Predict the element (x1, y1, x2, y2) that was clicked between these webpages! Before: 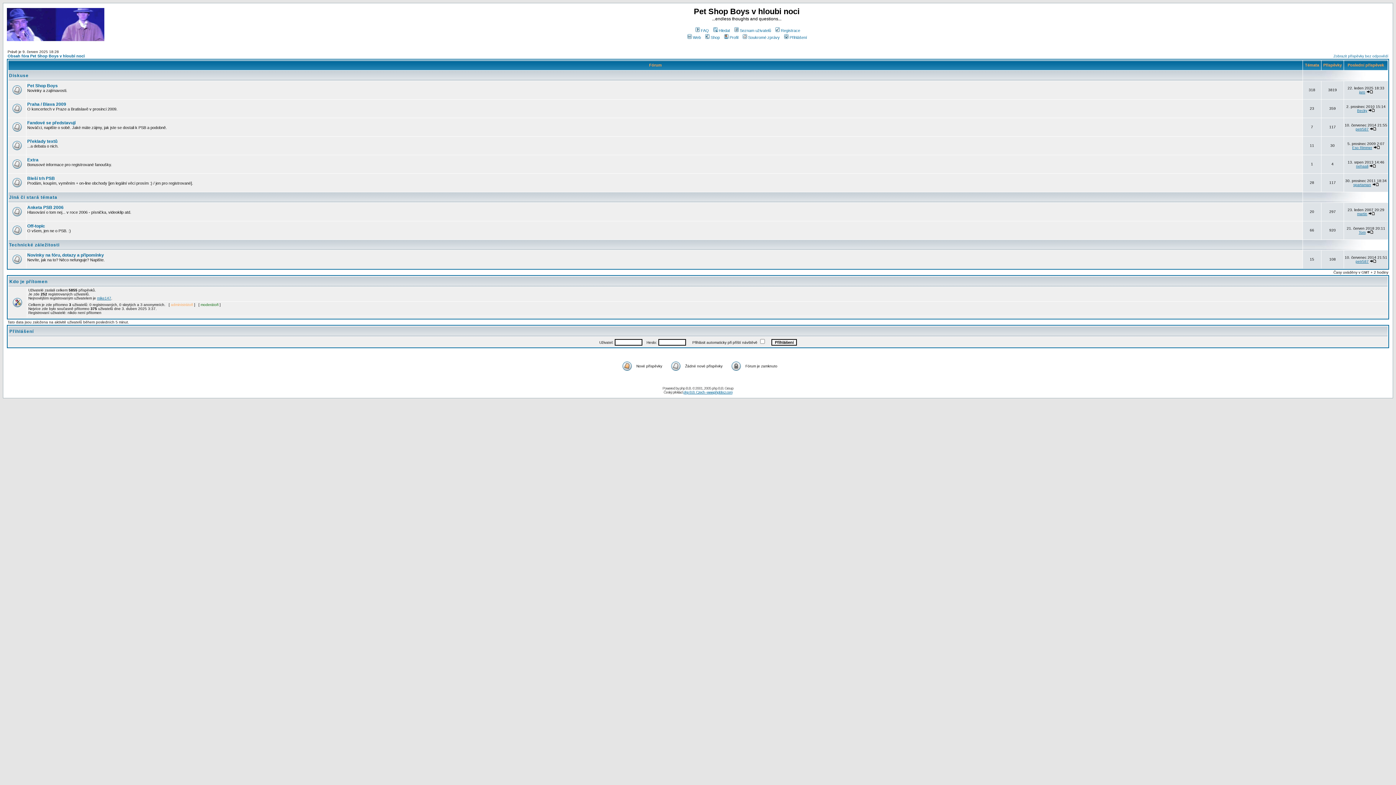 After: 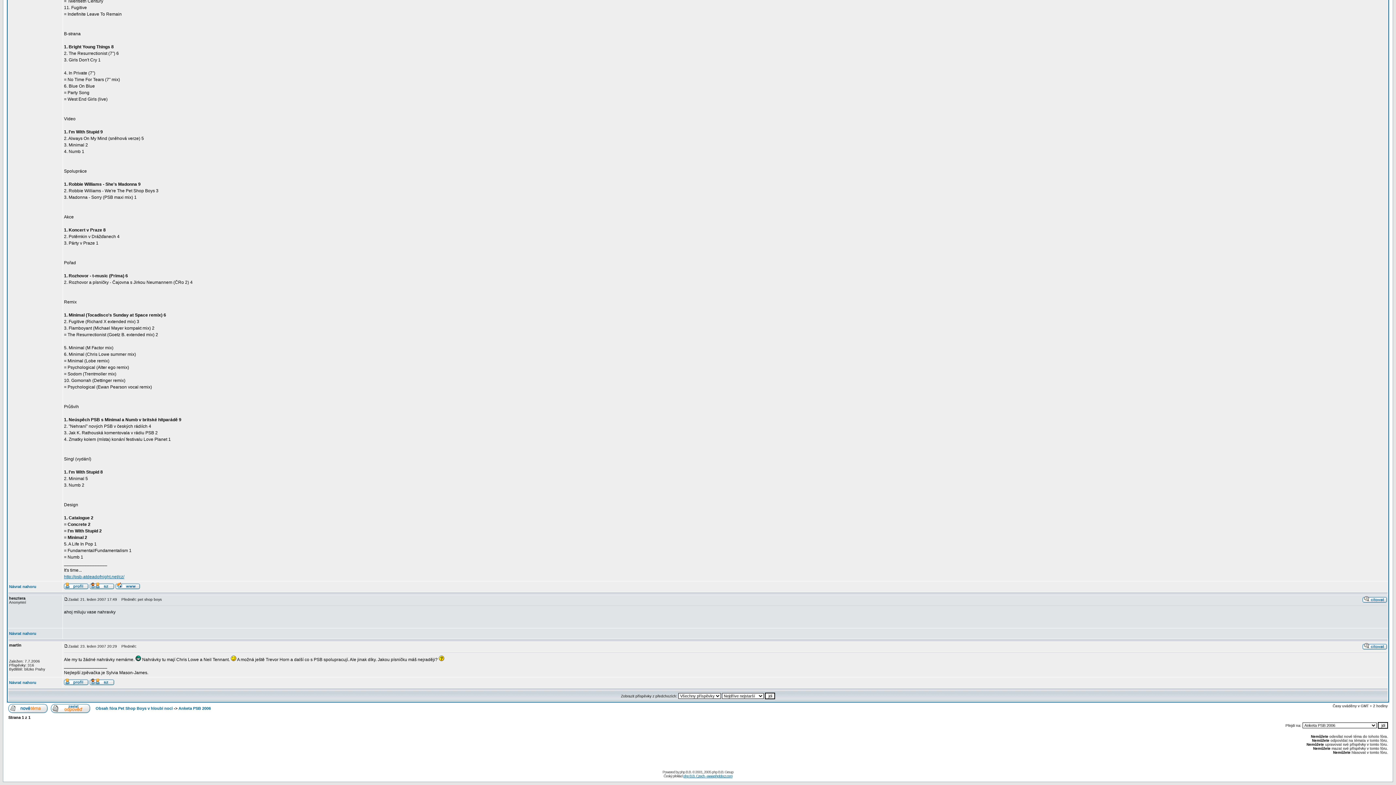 Action: bbox: (1368, 212, 1375, 216)